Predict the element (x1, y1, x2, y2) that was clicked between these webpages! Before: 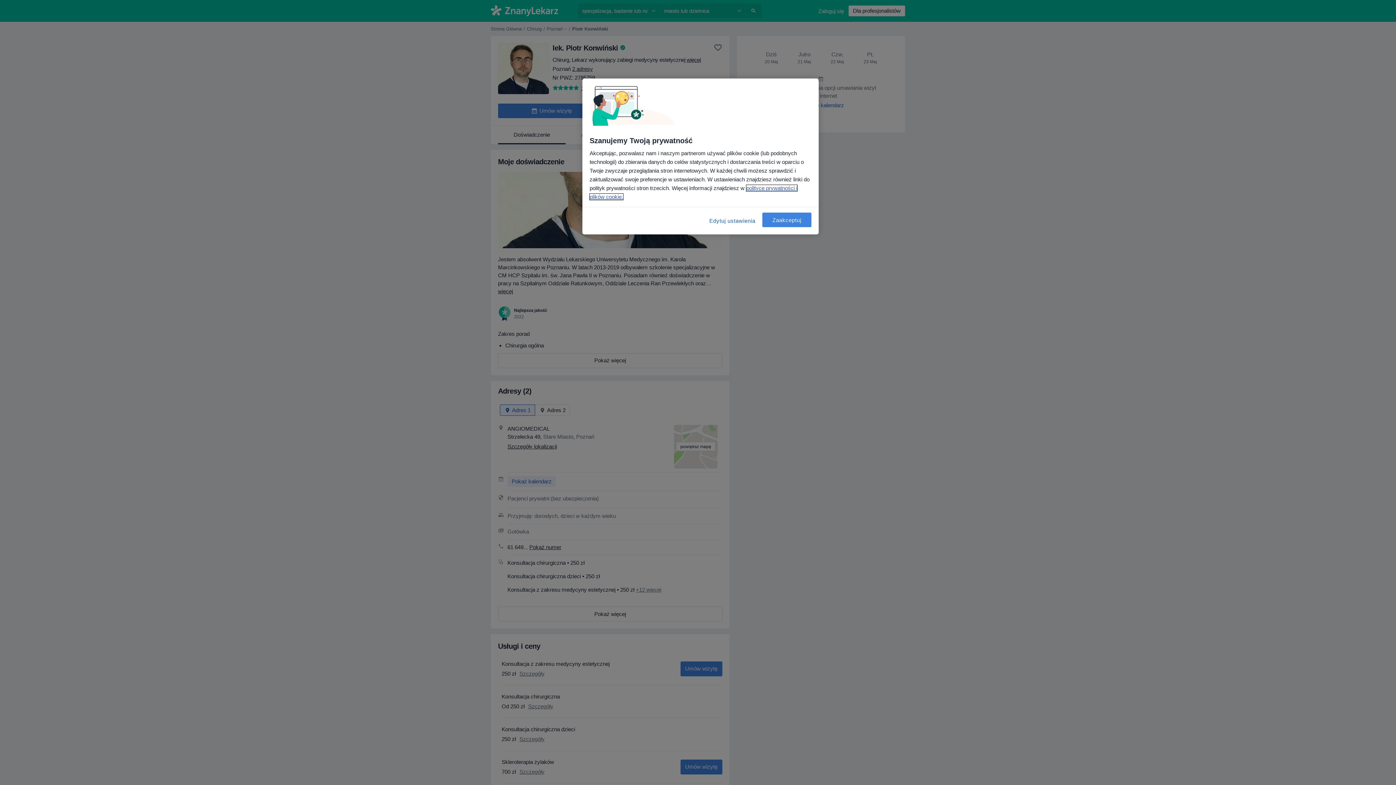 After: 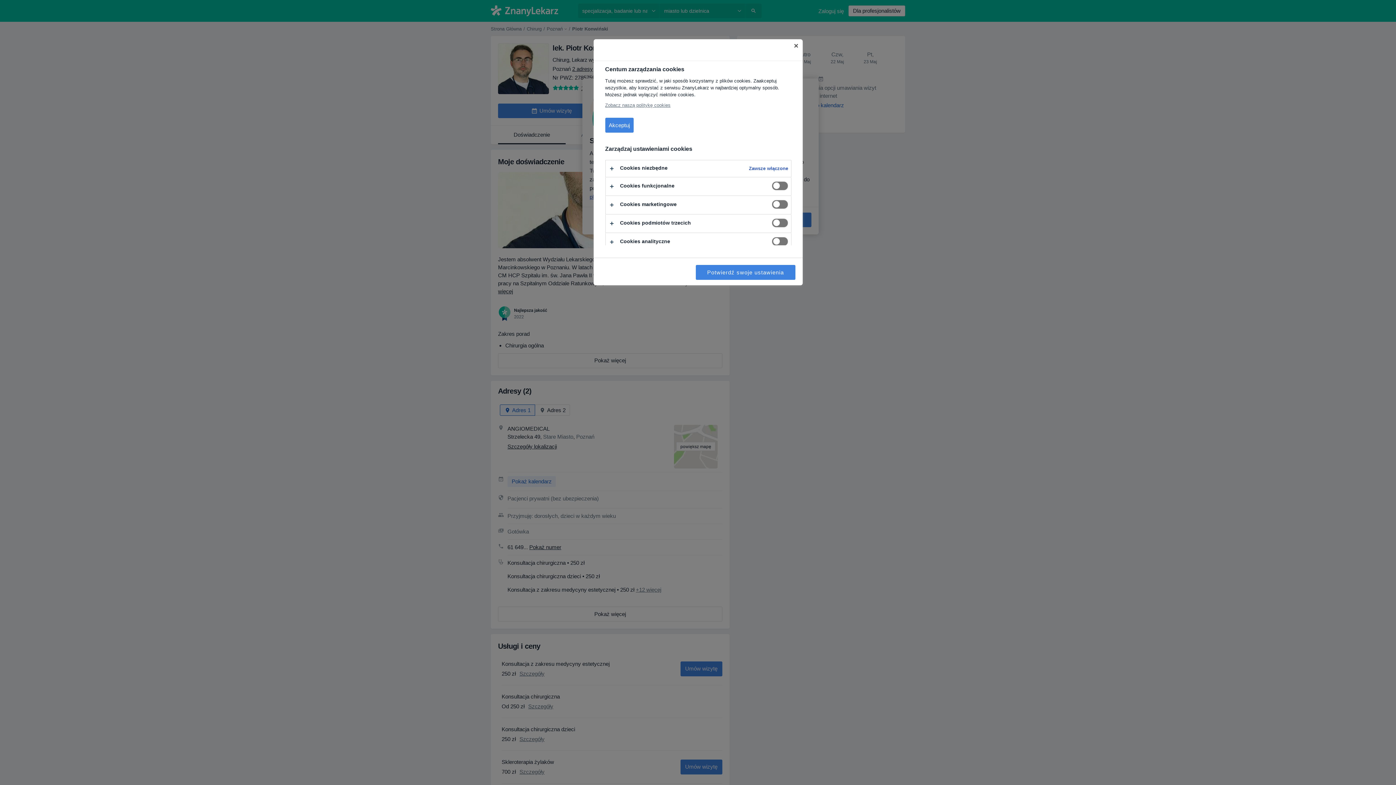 Action: label: Edytuj ustawienia bbox: (708, 212, 757, 229)